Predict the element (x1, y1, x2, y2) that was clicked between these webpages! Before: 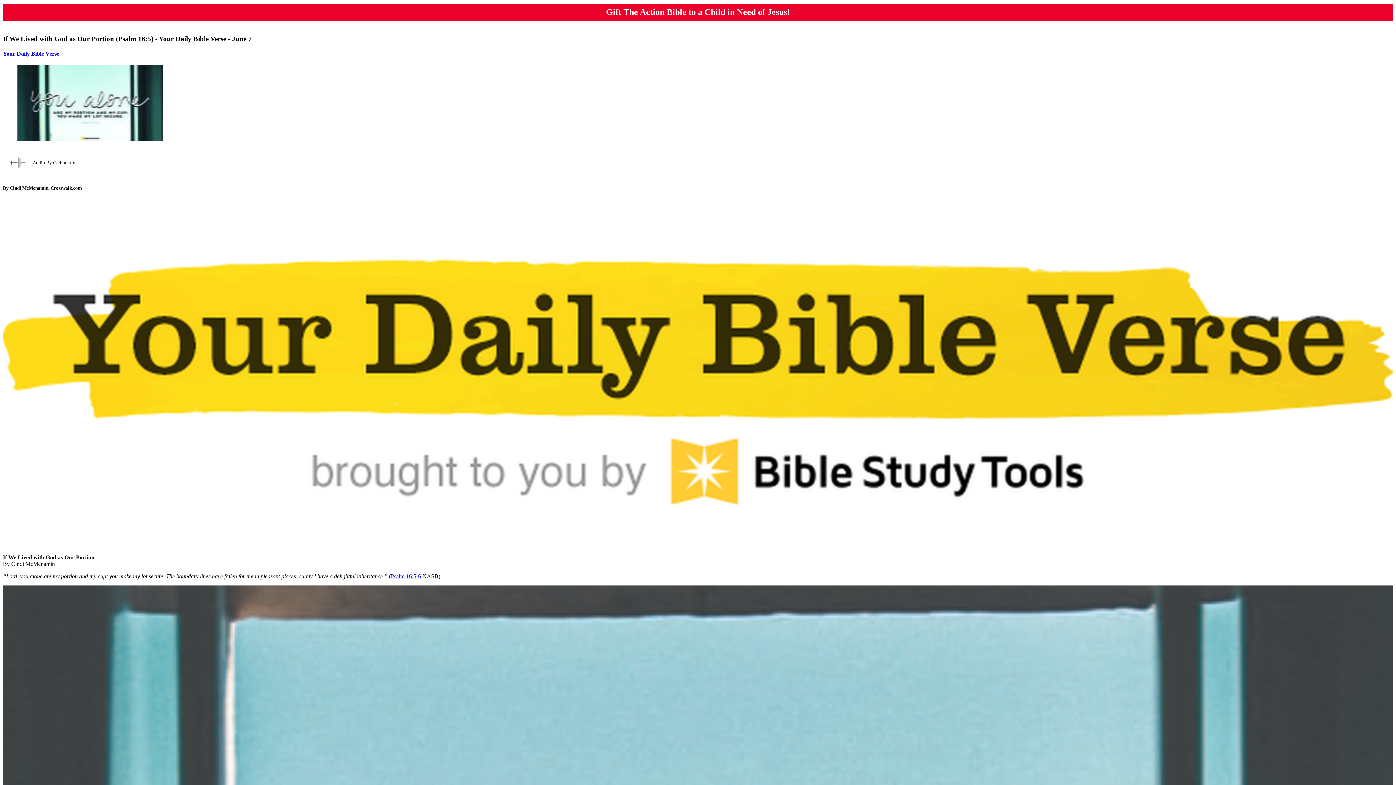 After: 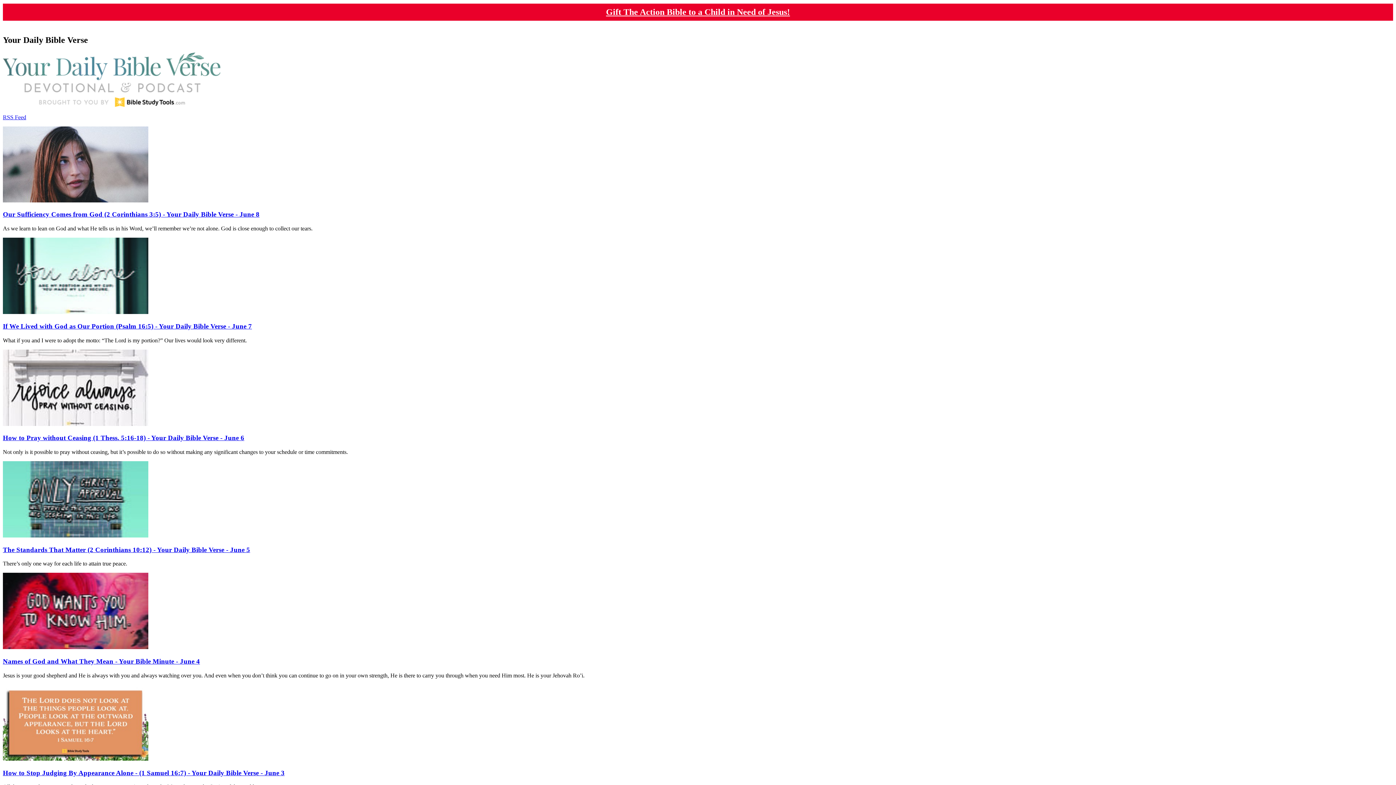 Action: label: Your Daily Bible Verse bbox: (2, 50, 59, 56)